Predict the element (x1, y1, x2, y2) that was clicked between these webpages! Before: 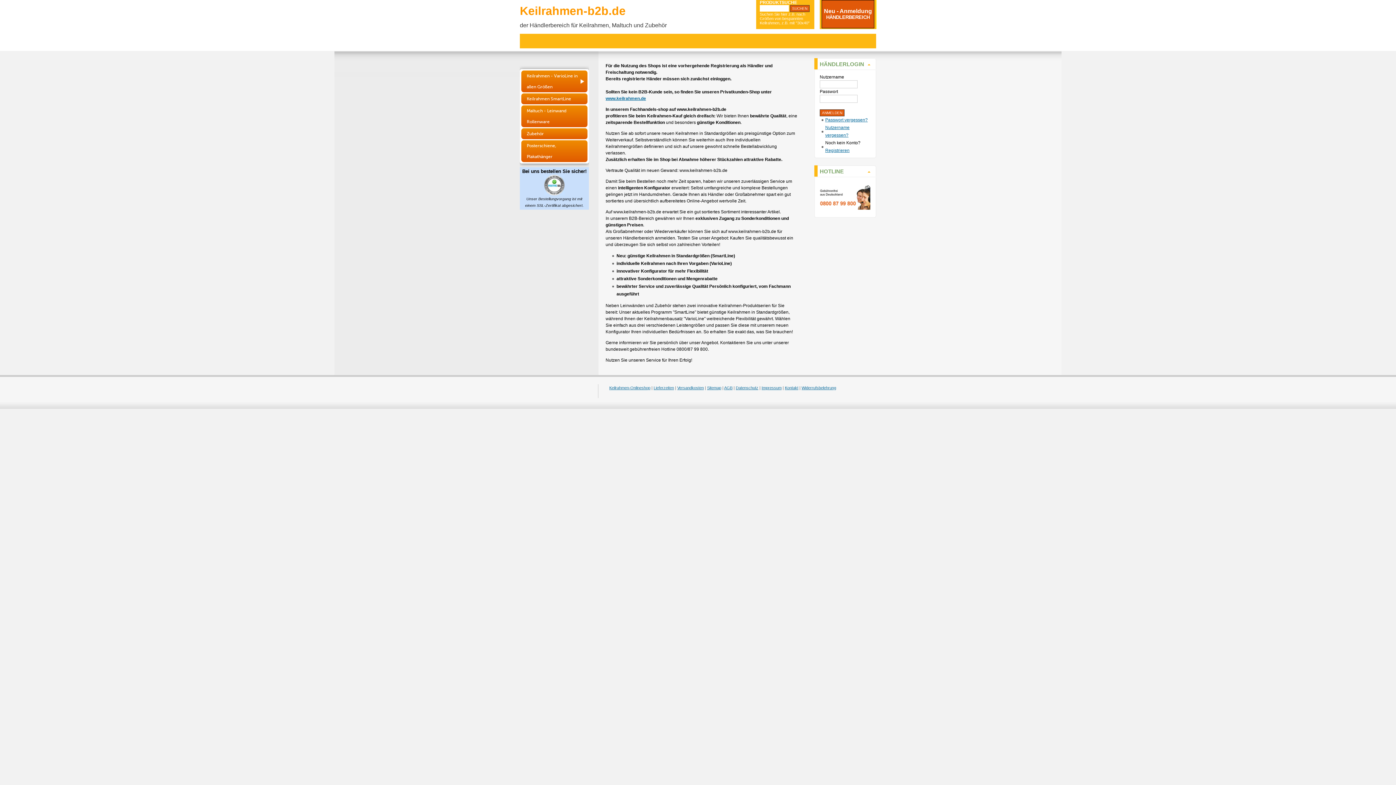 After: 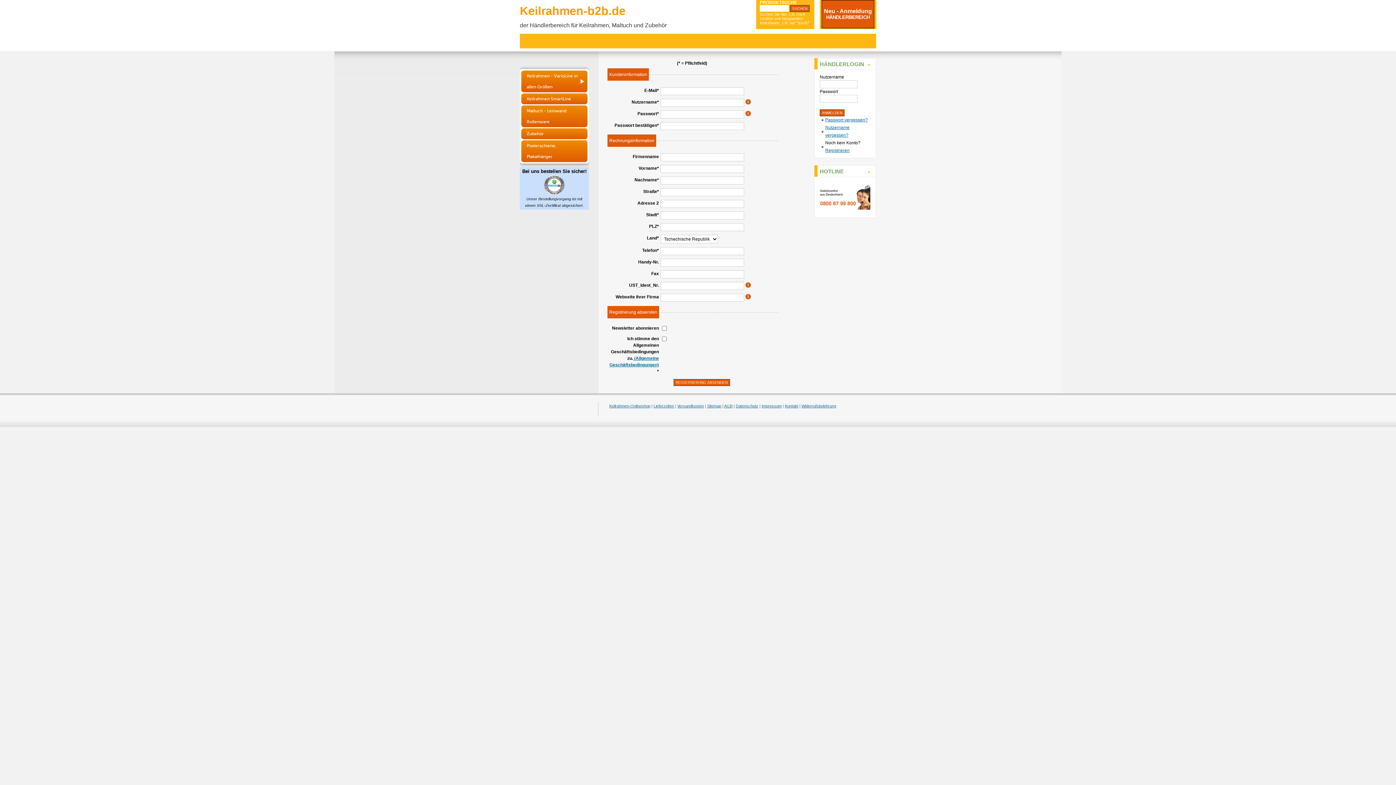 Action: bbox: (825, 148, 849, 153) label: Registrieren